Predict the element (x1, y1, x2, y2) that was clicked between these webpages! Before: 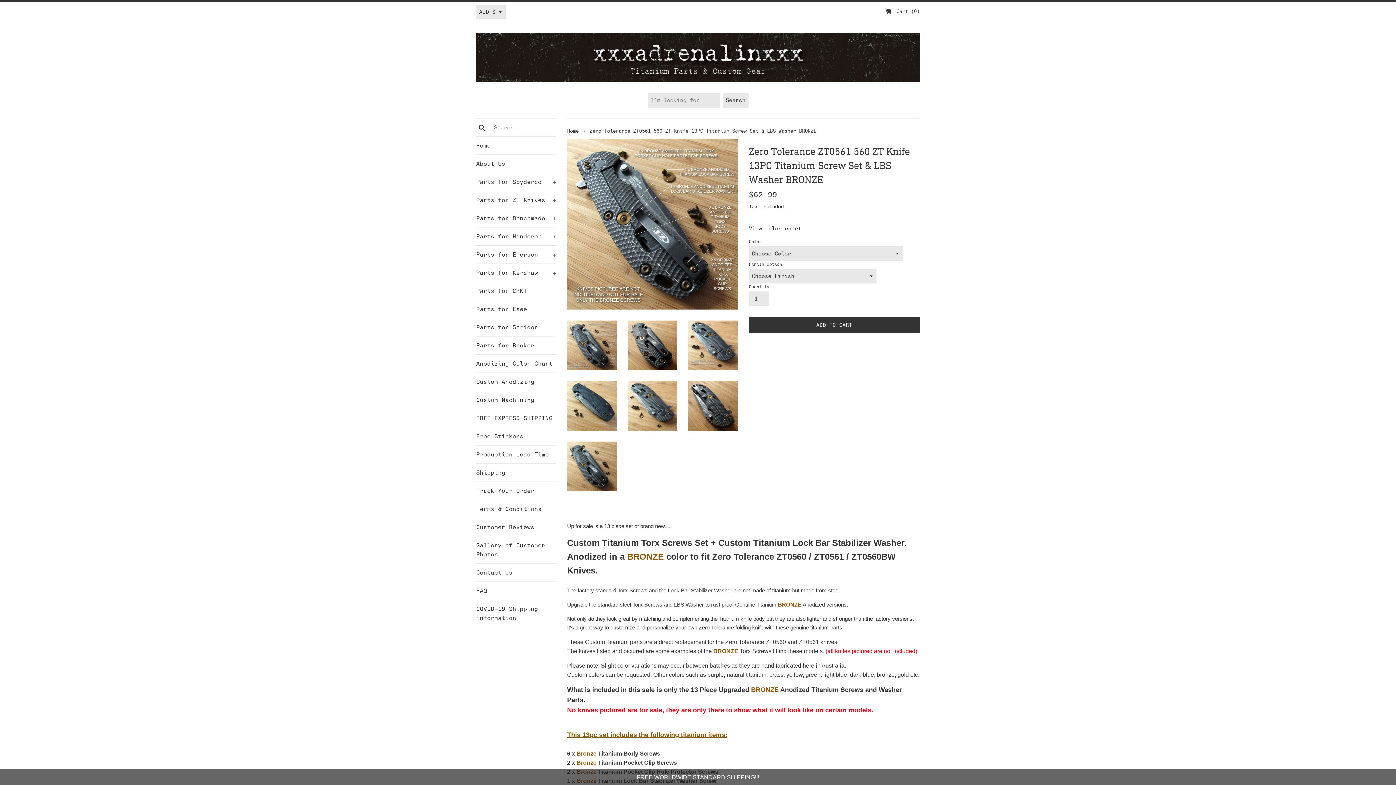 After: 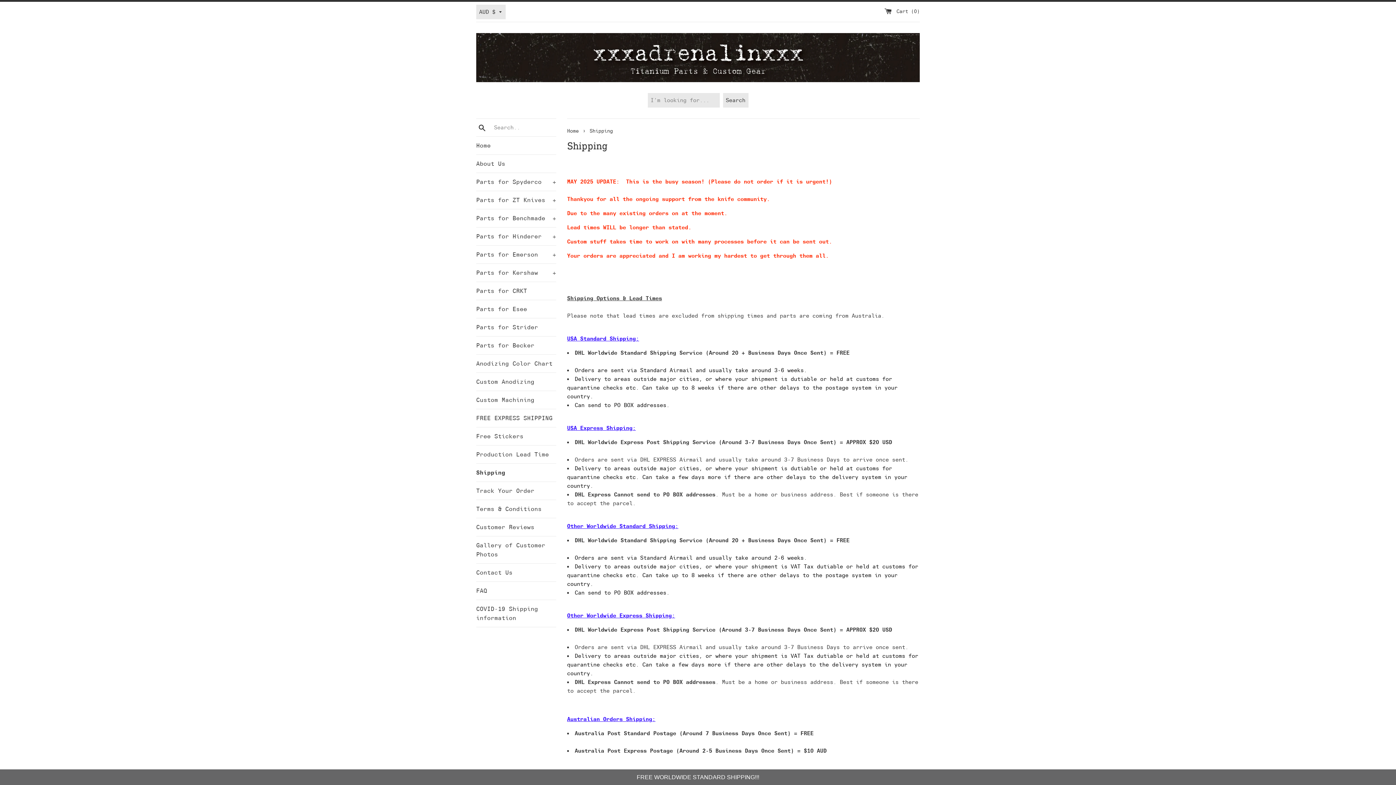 Action: label: Shipping bbox: (476, 464, 556, 481)